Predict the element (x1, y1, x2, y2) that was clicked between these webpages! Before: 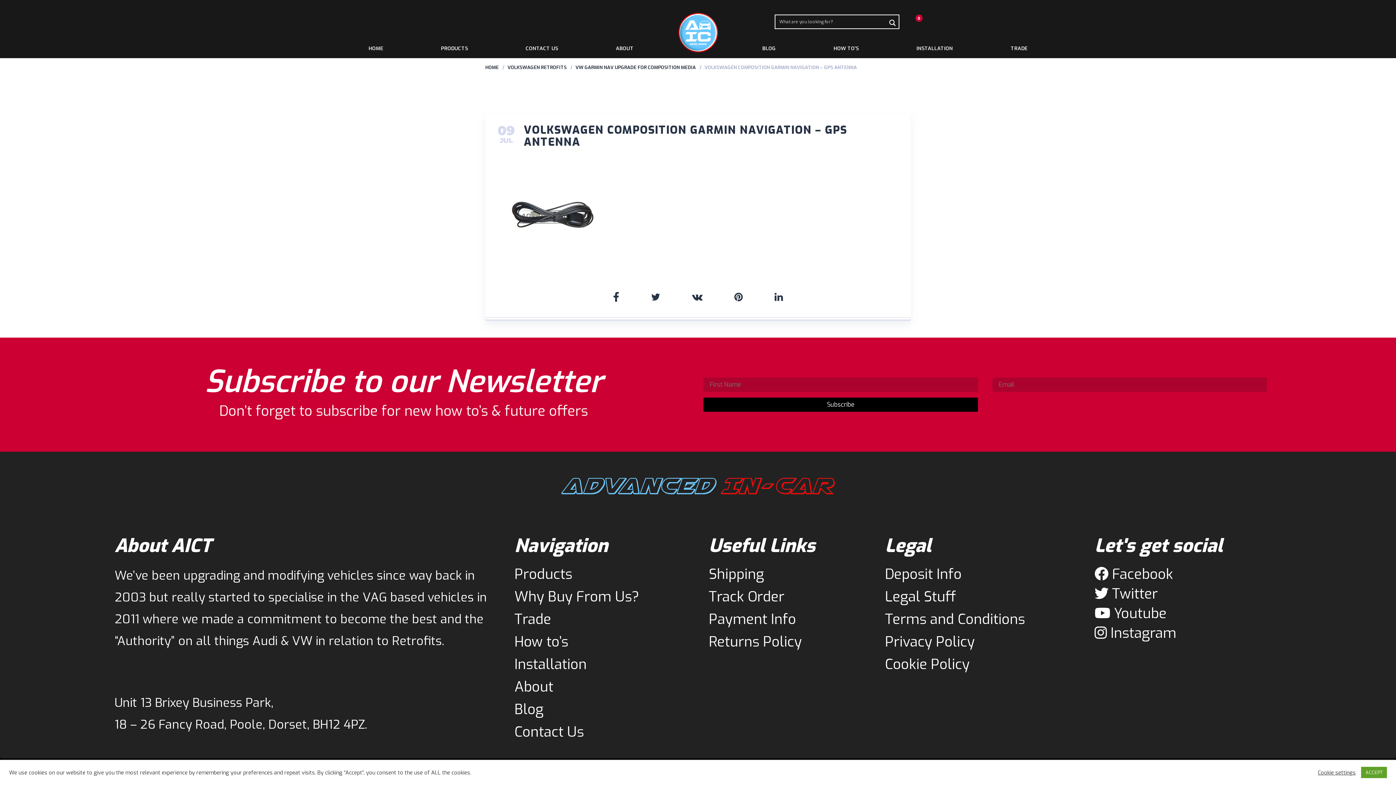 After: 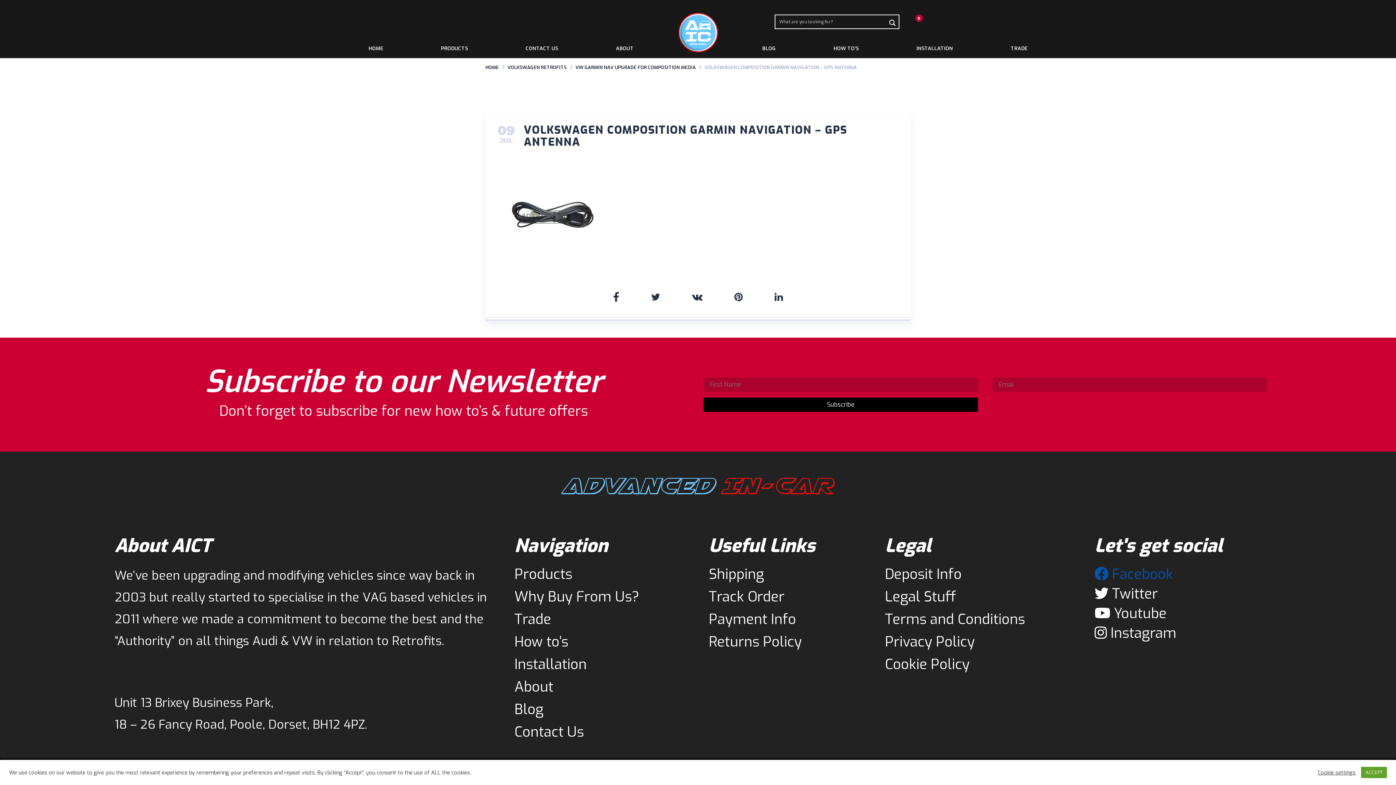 Action: bbox: (1094, 565, 1173, 583) label:  Facebook